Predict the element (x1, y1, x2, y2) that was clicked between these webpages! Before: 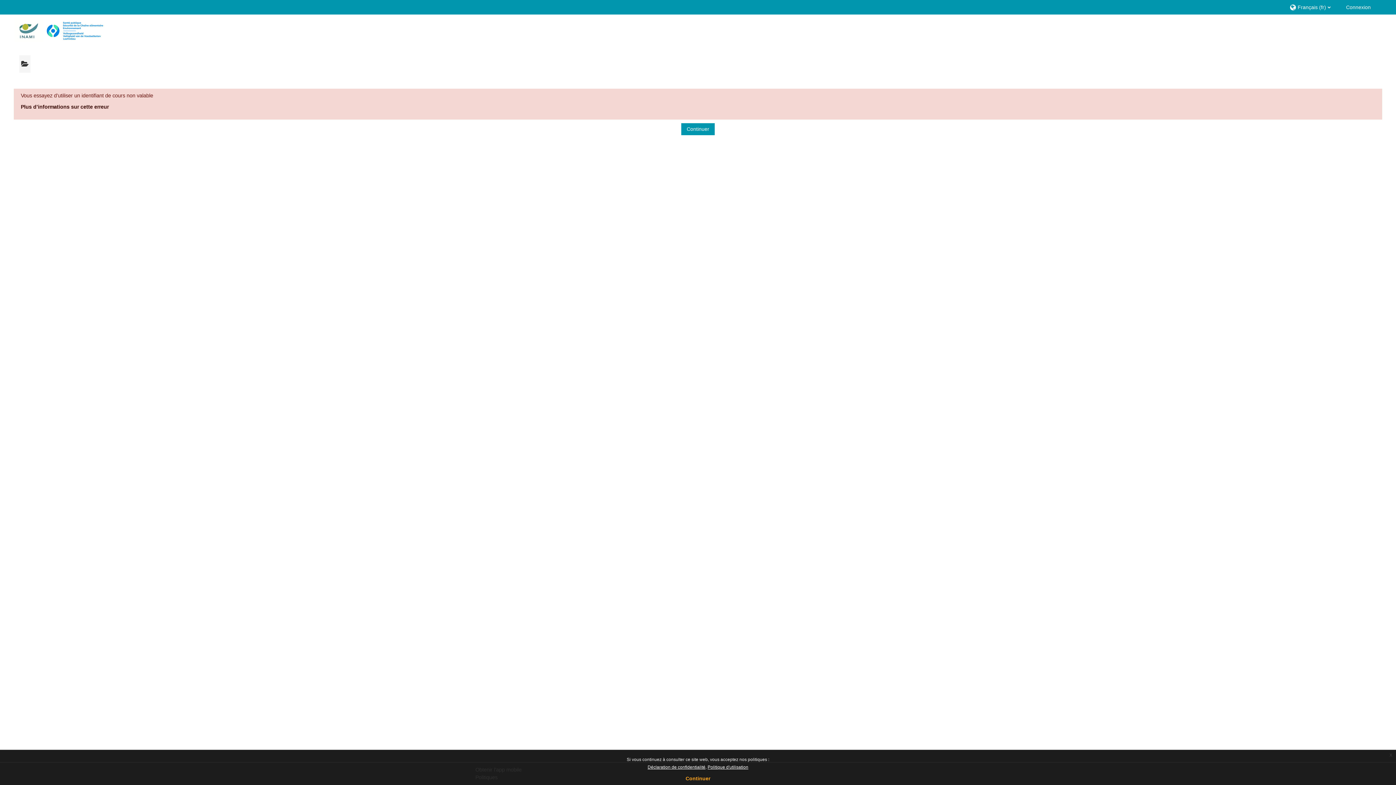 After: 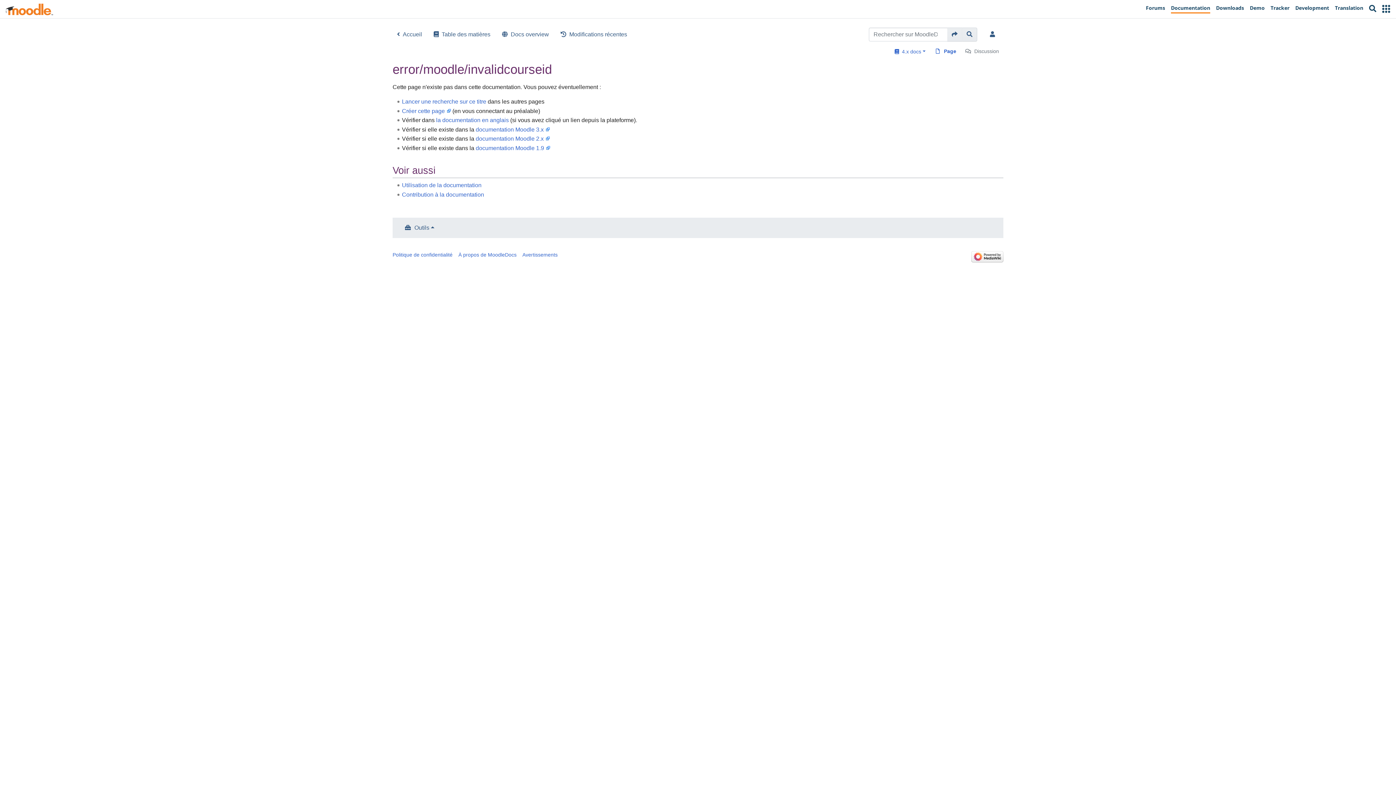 Action: bbox: (20, 104, 108, 109) label: Plus d’informations sur cette erreur